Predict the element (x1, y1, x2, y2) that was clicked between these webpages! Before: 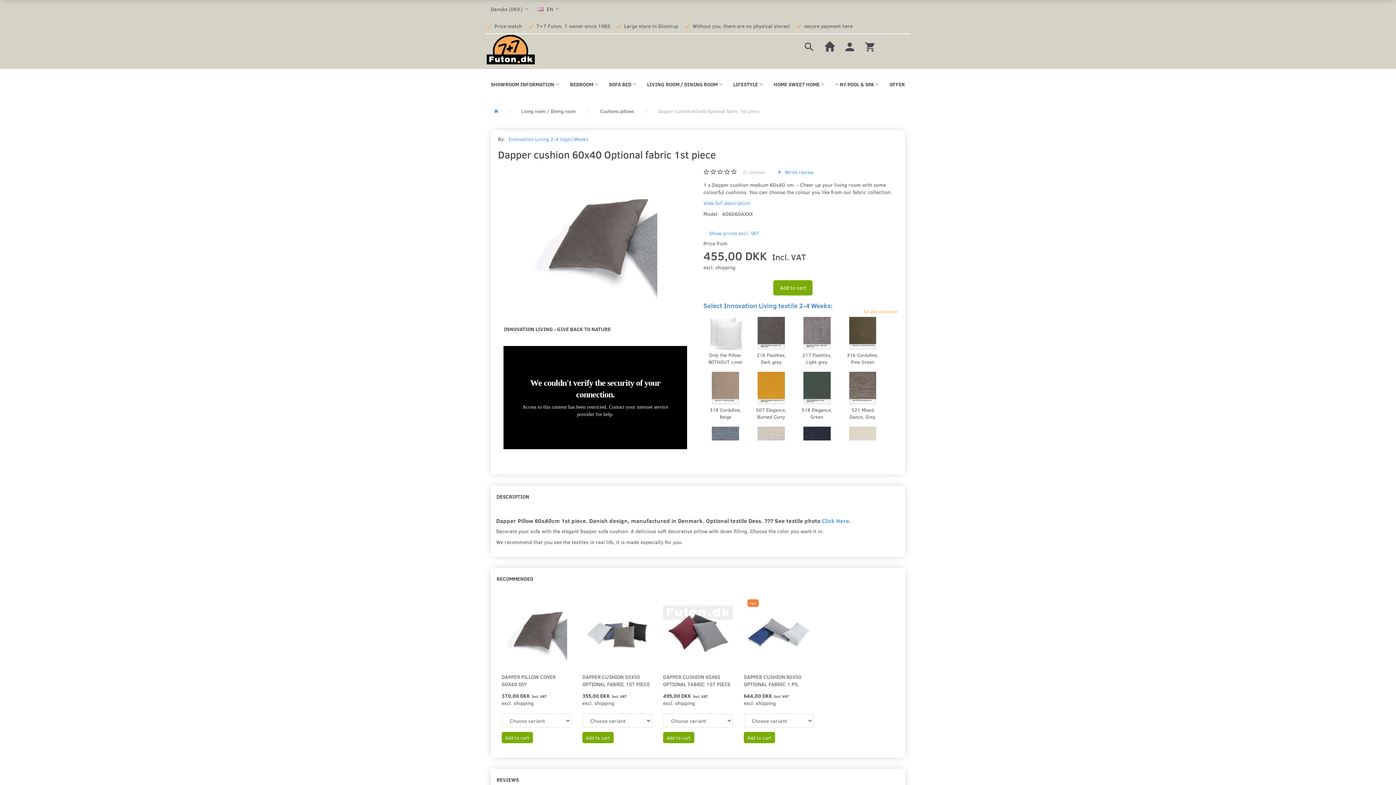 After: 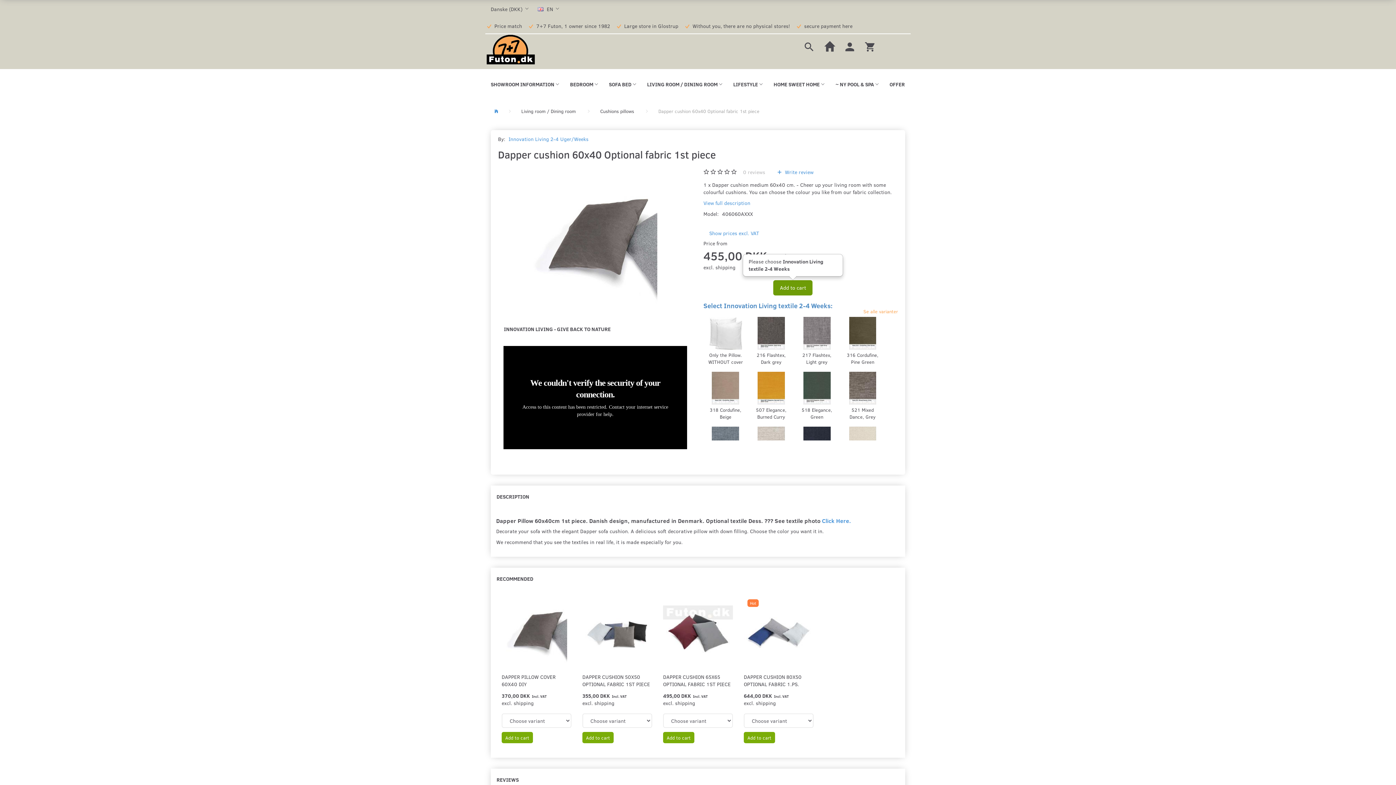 Action: label: Add to cart bbox: (773, 280, 812, 295)